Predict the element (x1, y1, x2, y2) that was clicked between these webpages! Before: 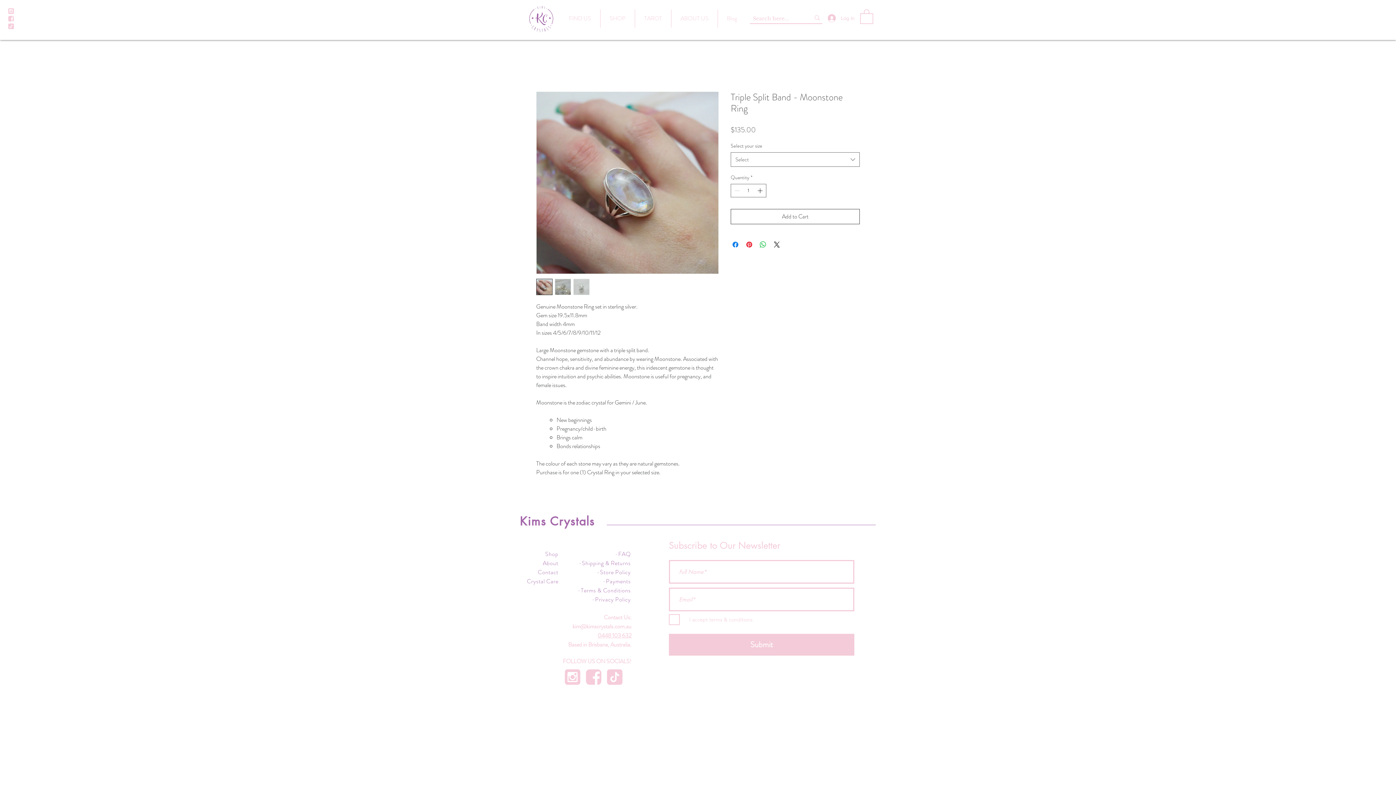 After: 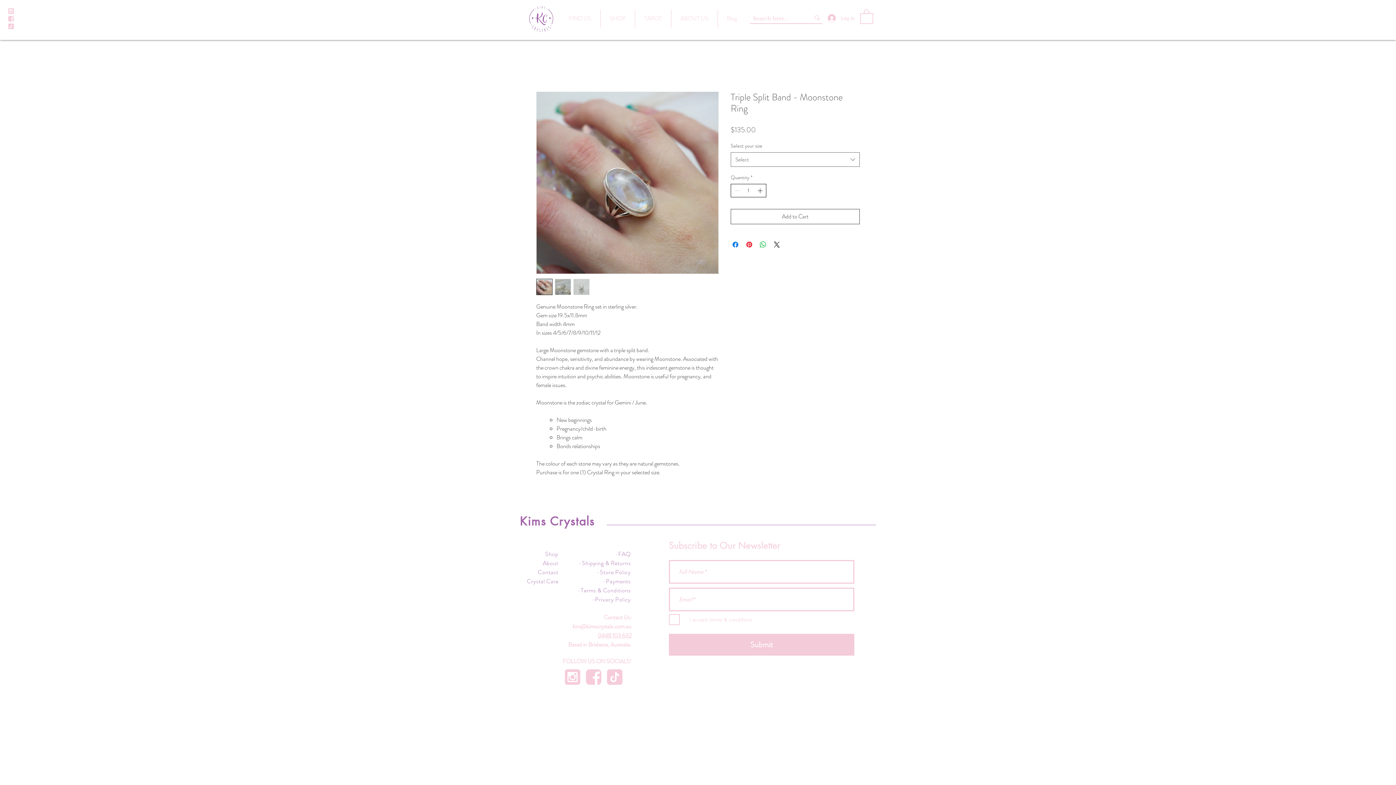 Action: bbox: (756, 184, 765, 197) label: Increment